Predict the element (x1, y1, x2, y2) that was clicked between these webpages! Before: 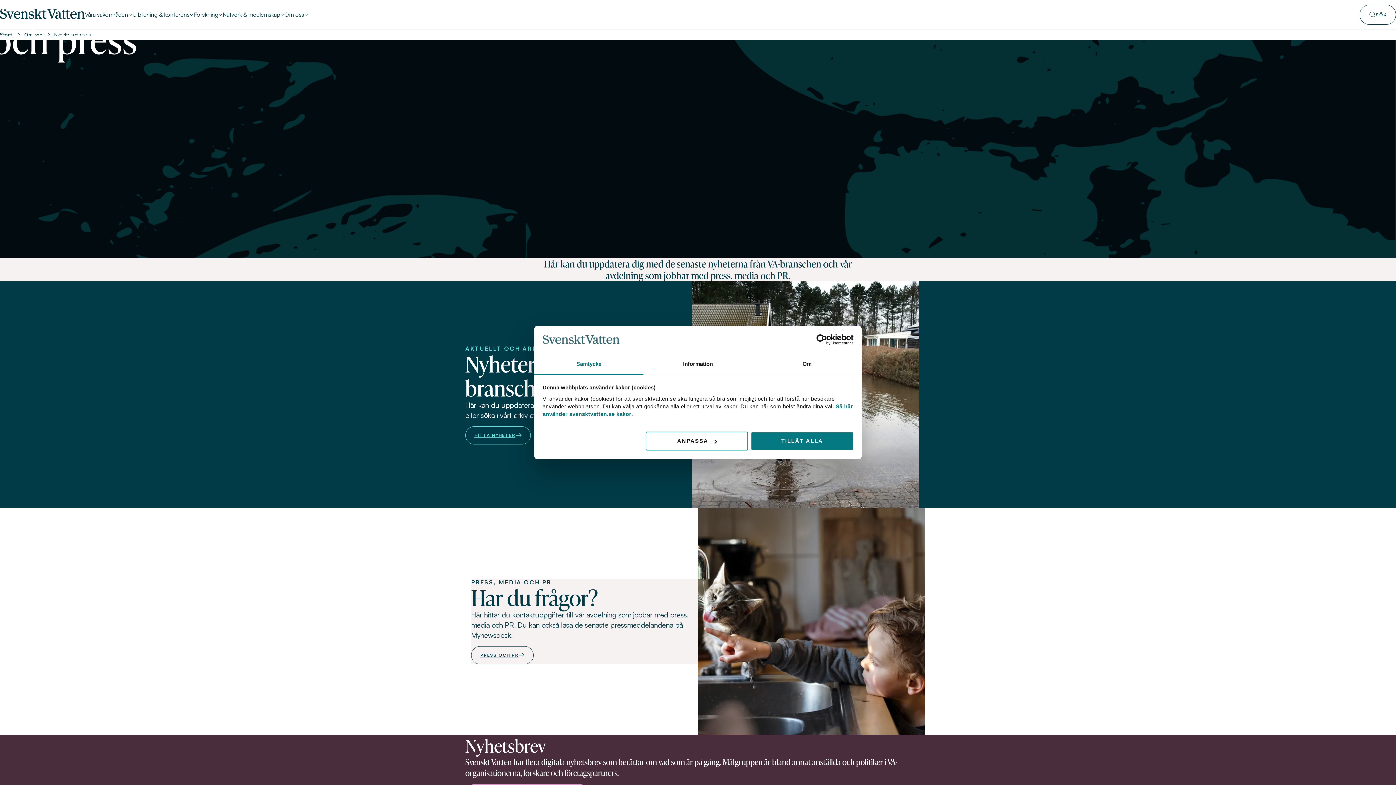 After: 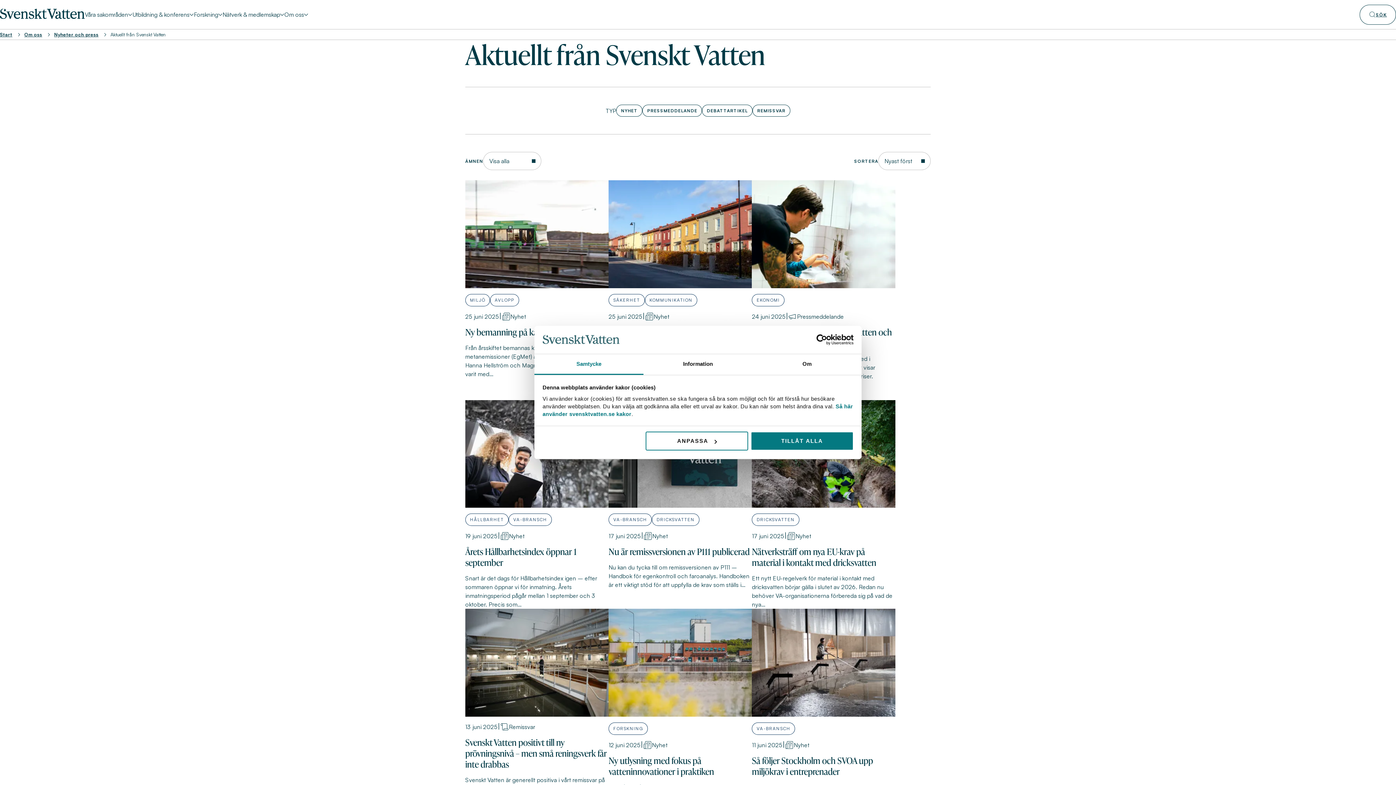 Action: bbox: (465, 426, 530, 444) label: HITTA NYHETER